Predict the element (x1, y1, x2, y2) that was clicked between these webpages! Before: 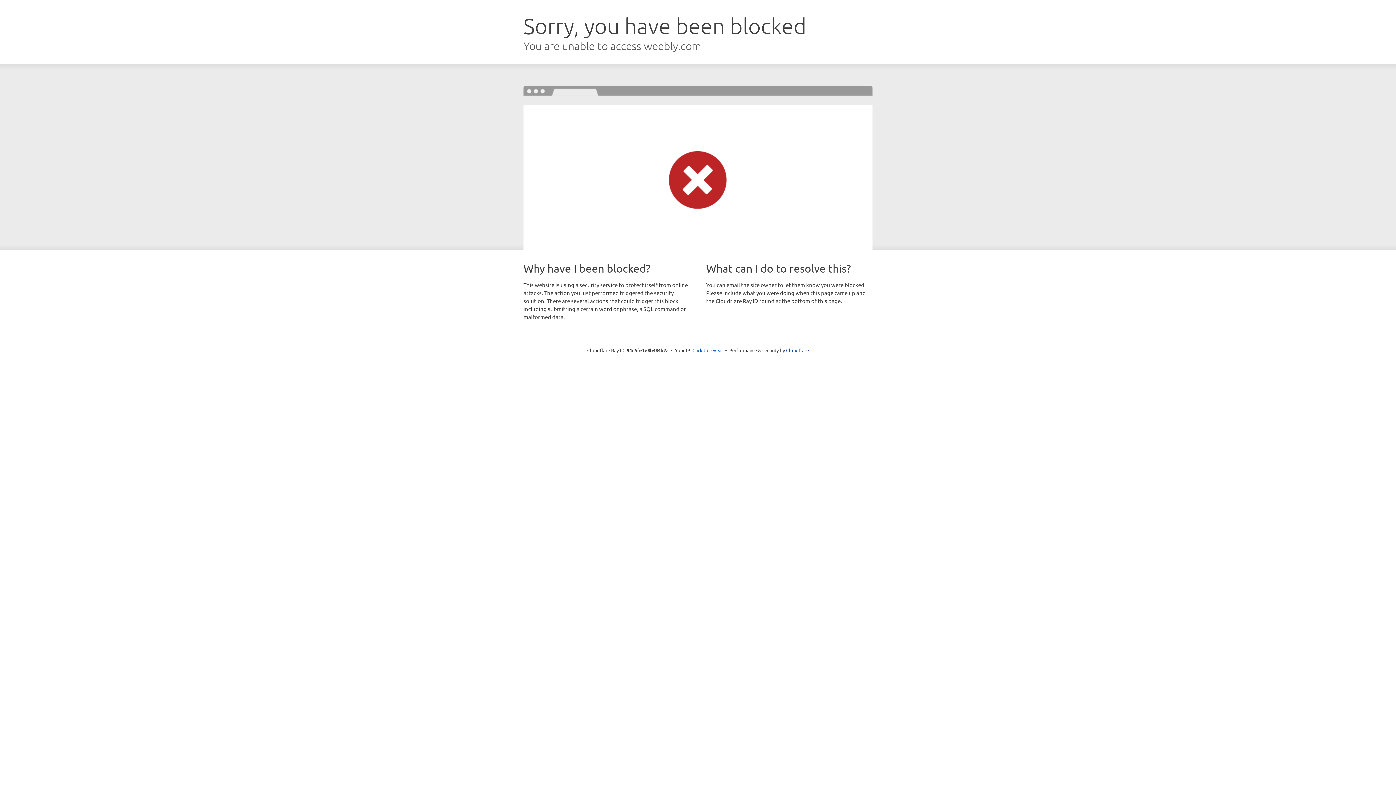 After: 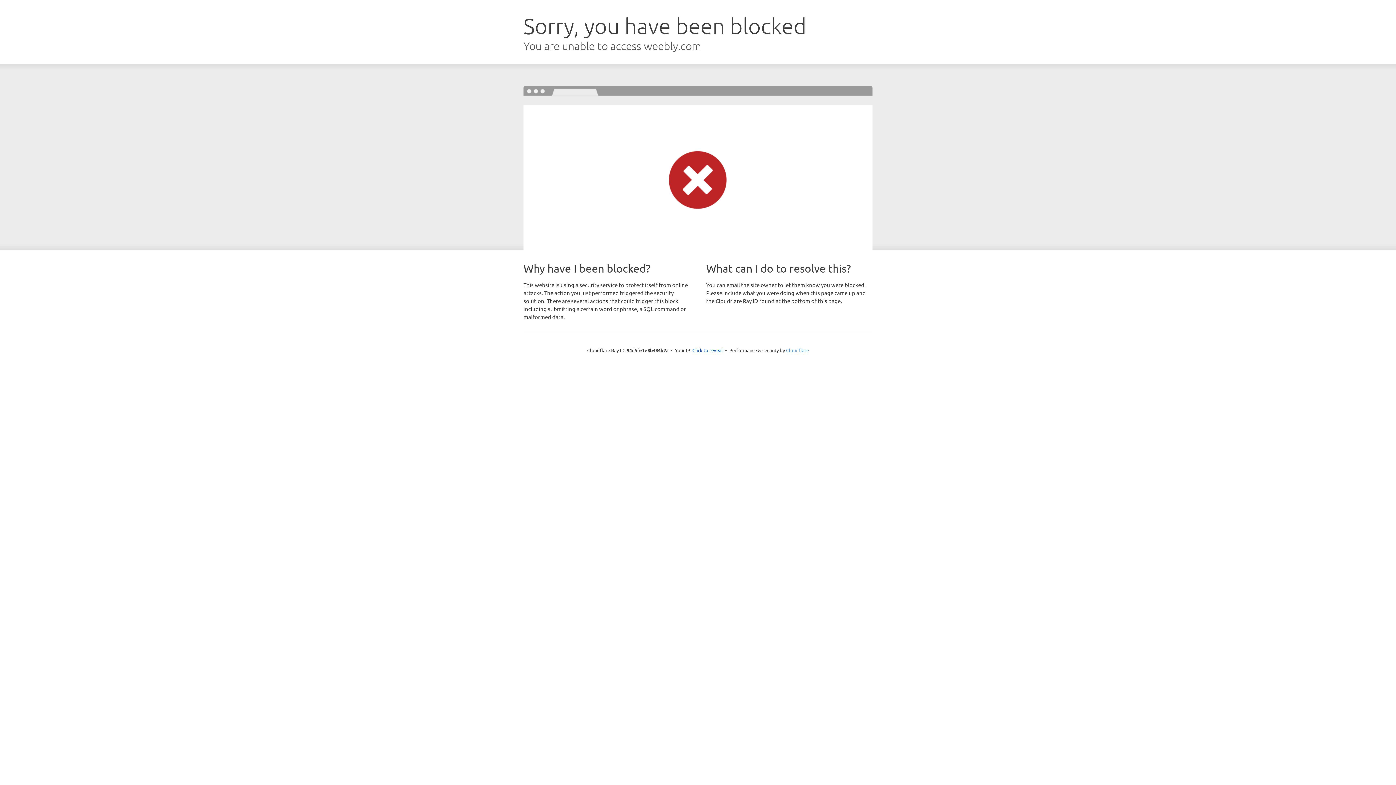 Action: label: Cloudflare bbox: (786, 347, 809, 353)